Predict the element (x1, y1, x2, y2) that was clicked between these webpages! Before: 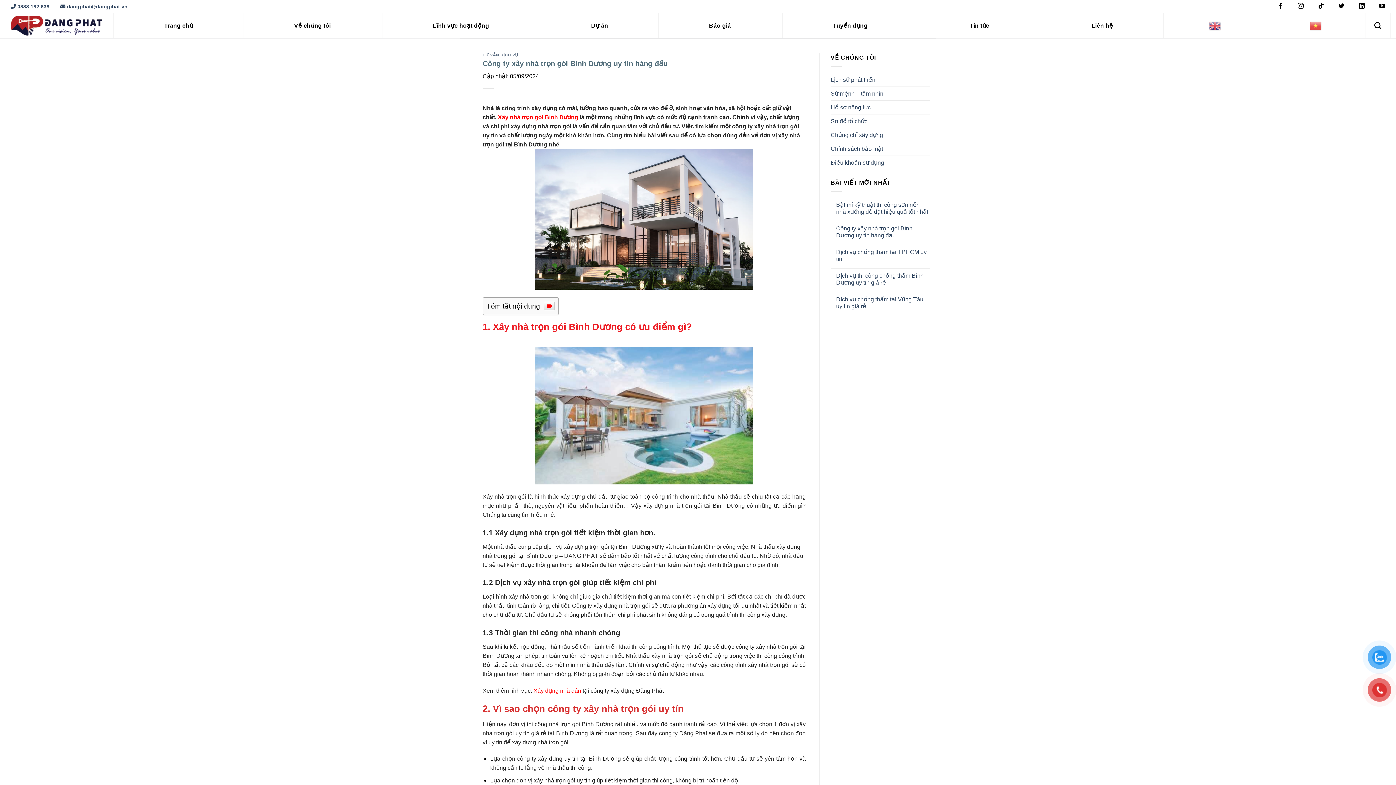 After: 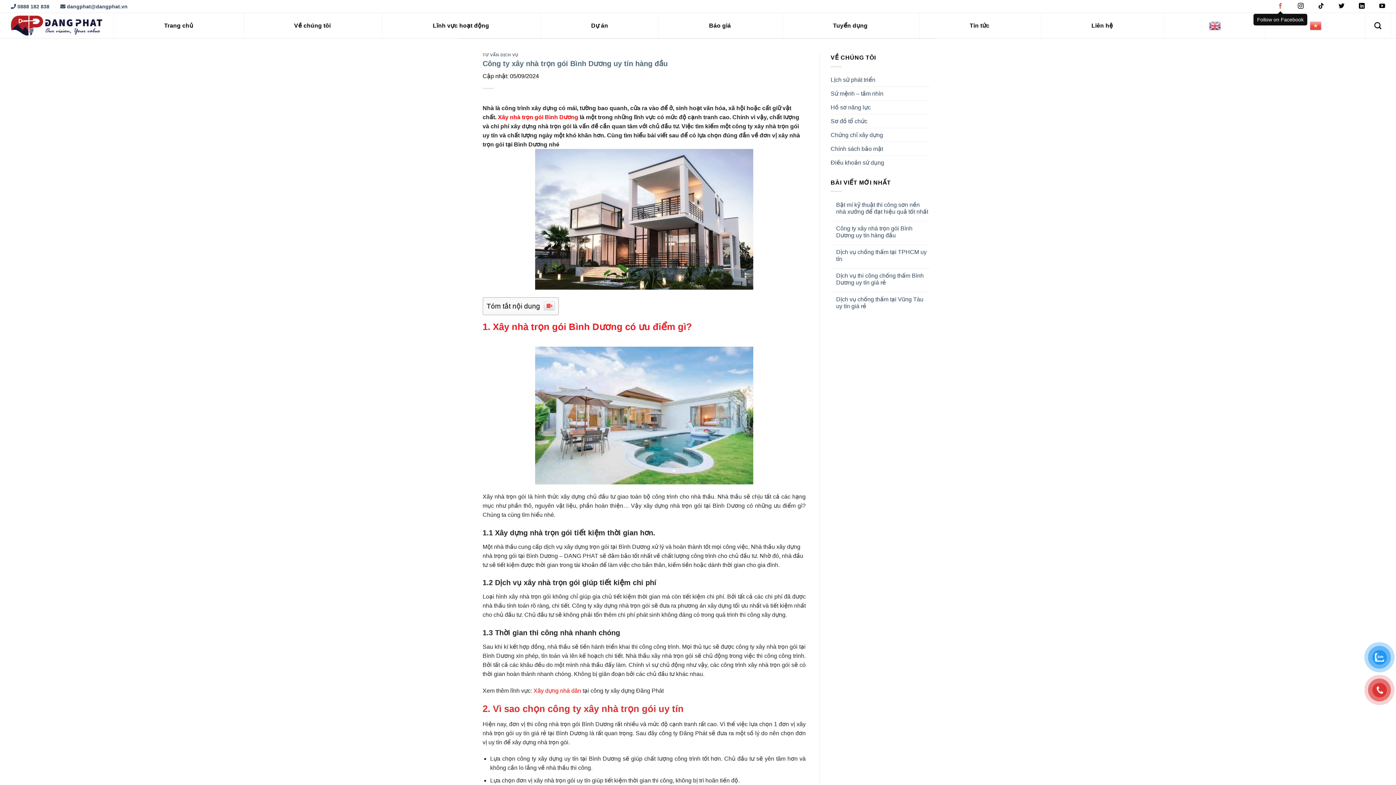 Action: bbox: (1277, 3, 1283, 9)